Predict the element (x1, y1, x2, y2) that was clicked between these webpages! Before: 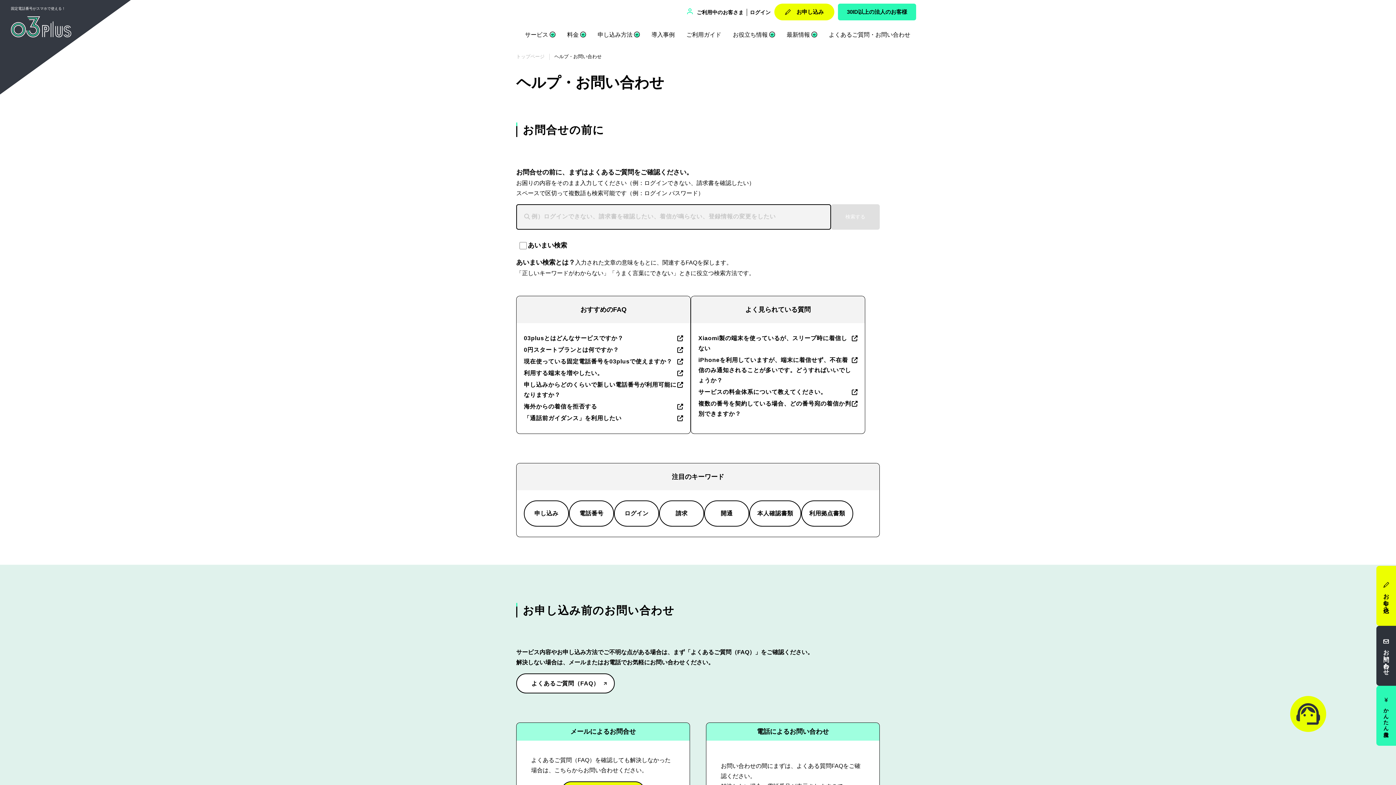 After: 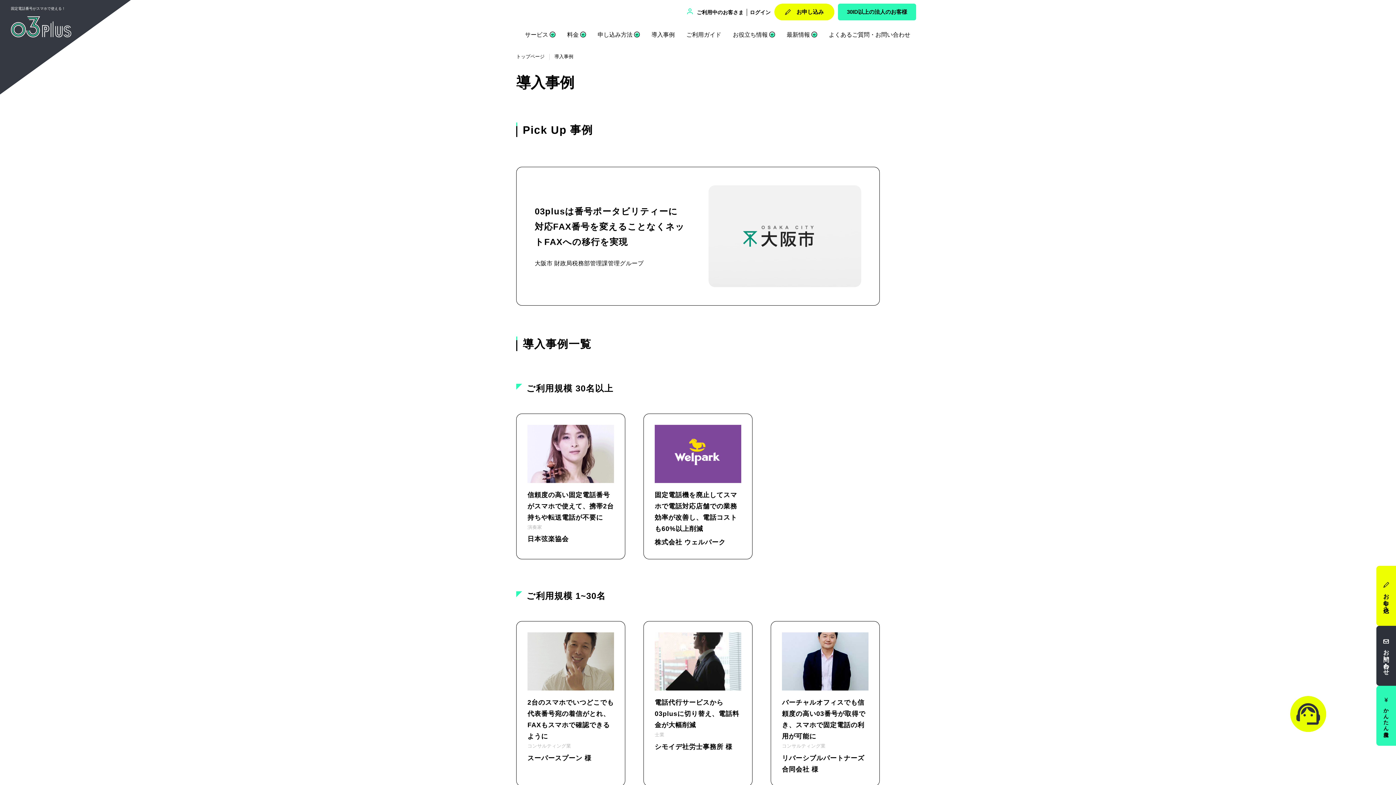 Action: label: 導入事例 bbox: (651, 31, 674, 37)